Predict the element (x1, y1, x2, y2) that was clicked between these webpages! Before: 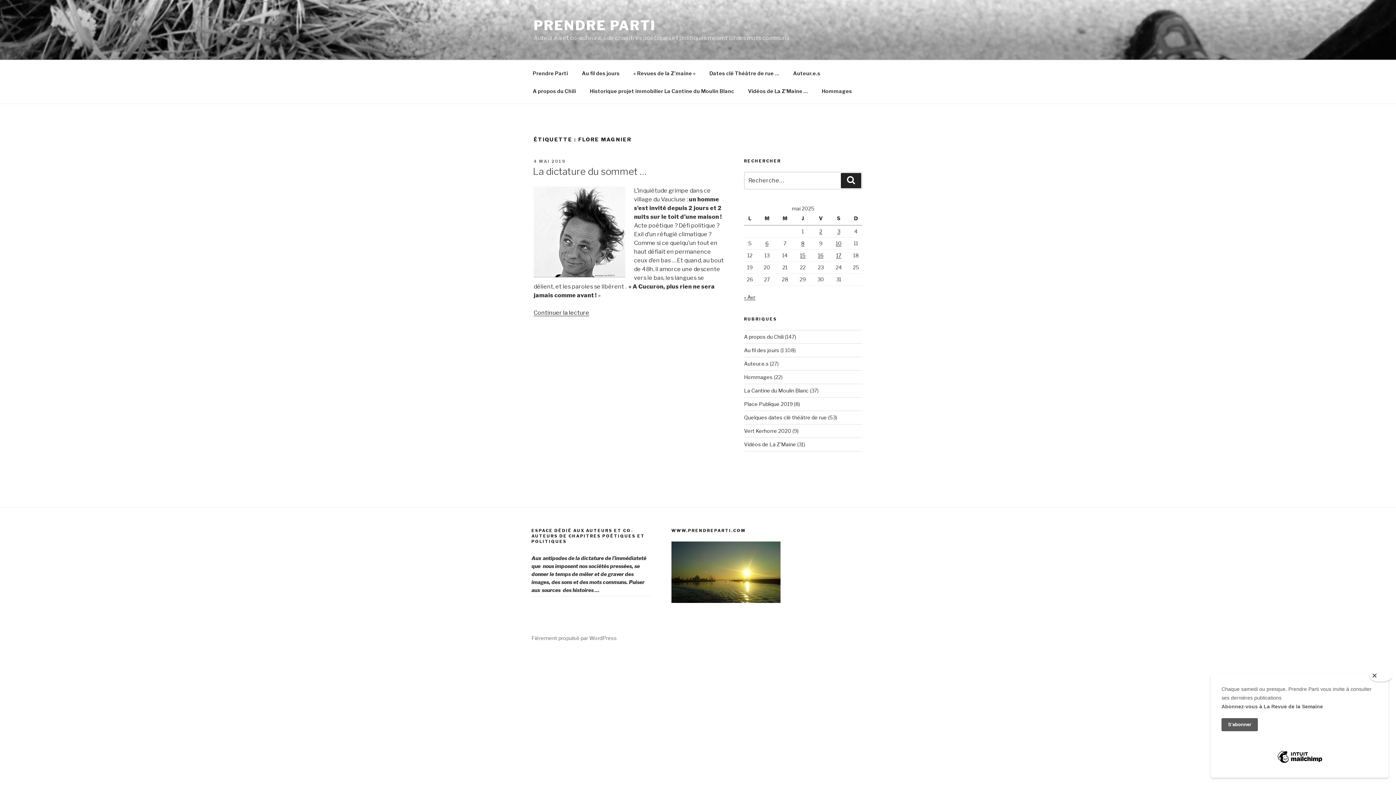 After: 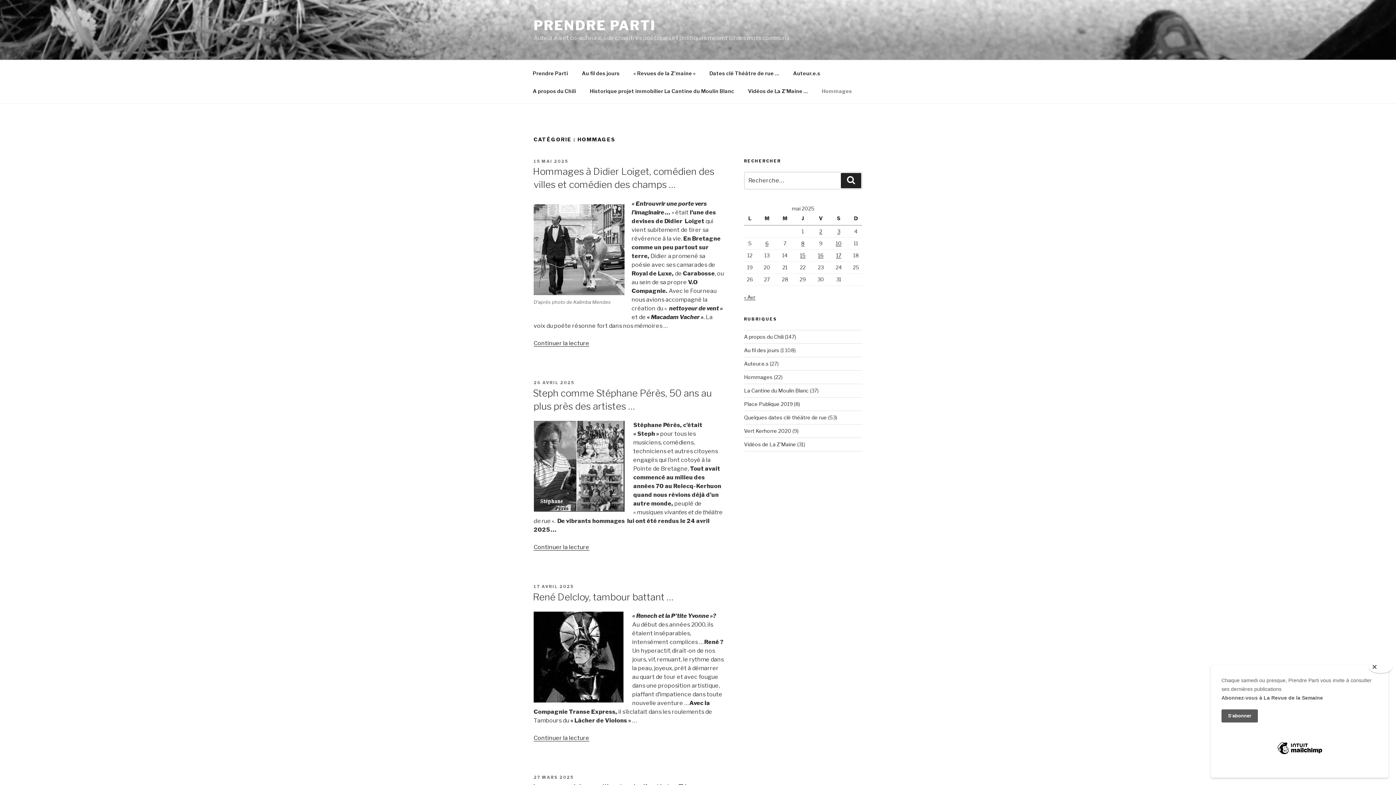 Action: label: Hommages bbox: (744, 374, 772, 380)